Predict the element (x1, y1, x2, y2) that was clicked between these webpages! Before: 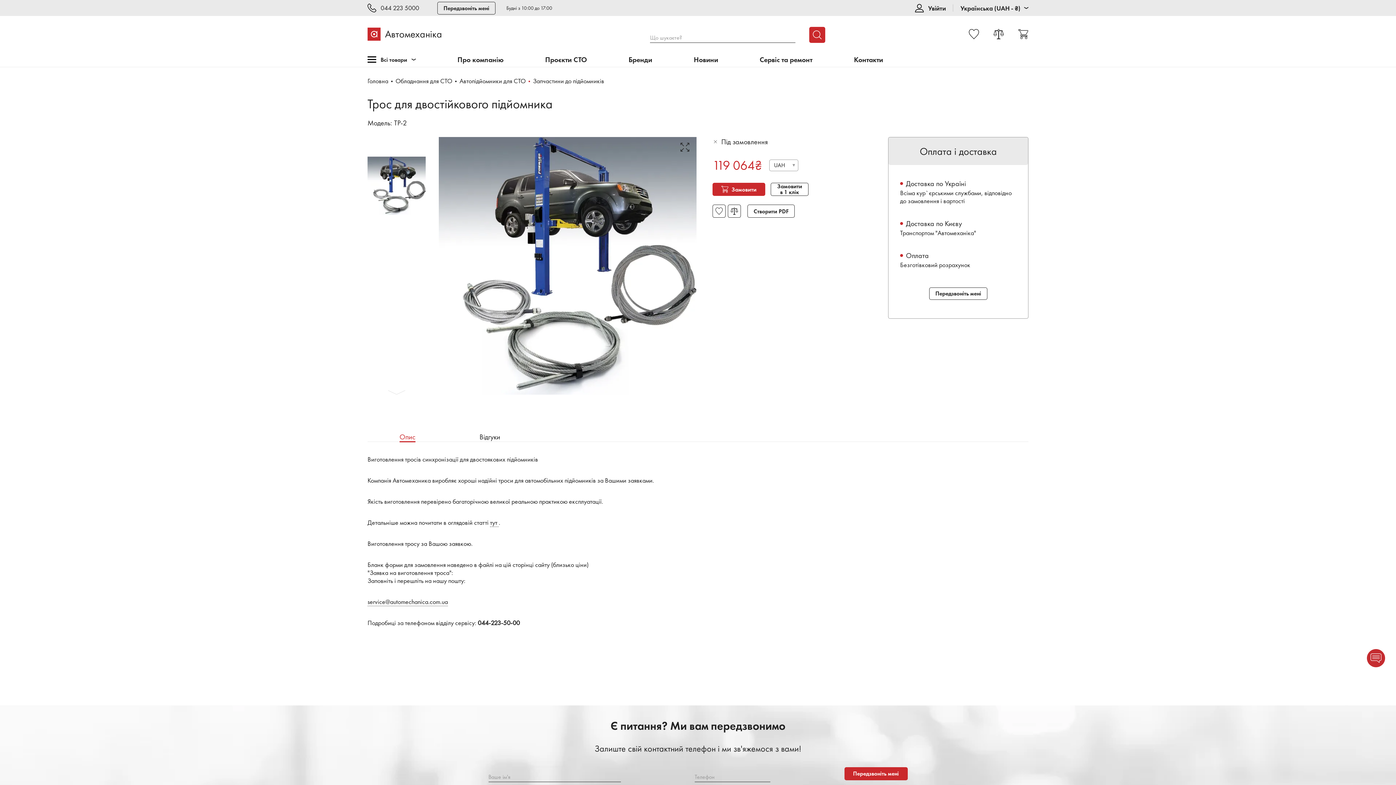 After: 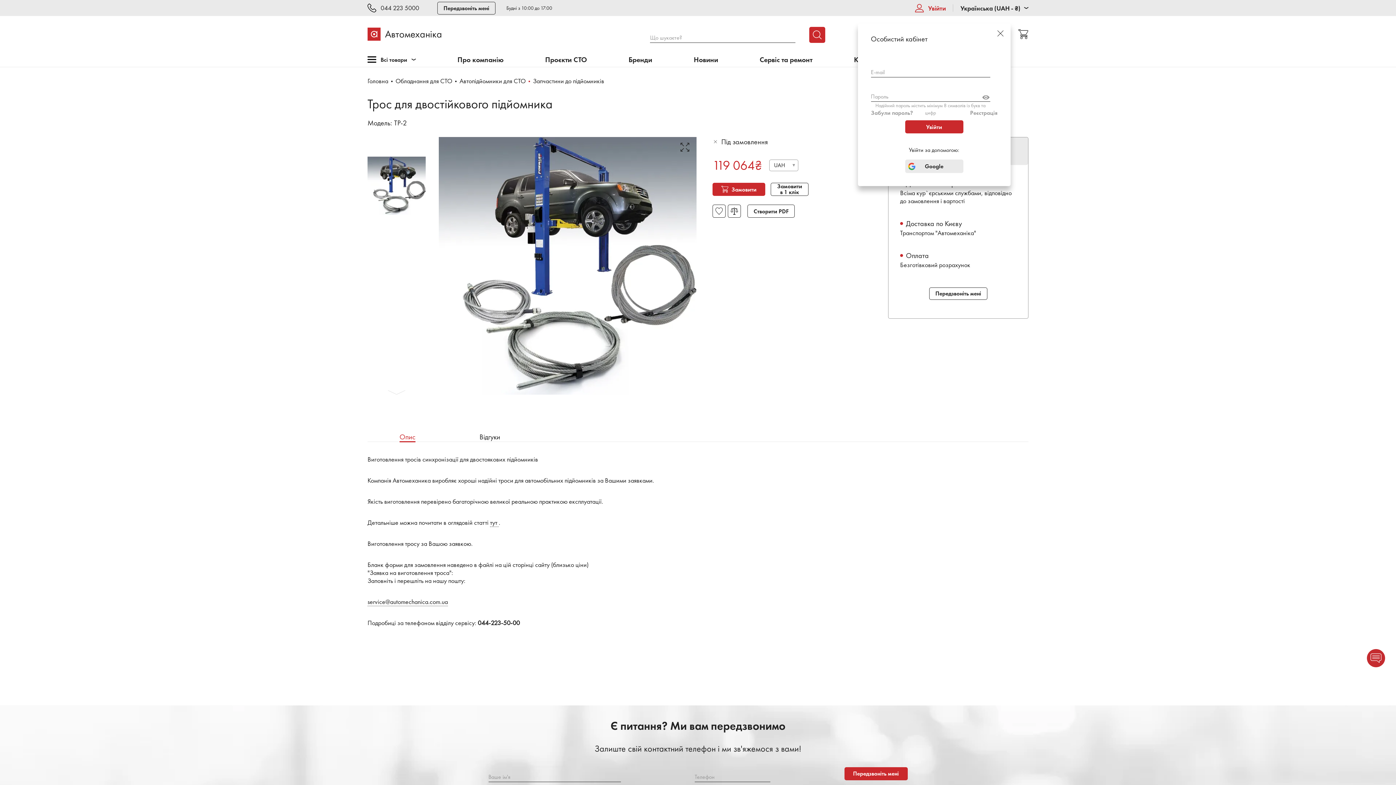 Action: label: Увійти bbox: (915, 3, 946, 12)